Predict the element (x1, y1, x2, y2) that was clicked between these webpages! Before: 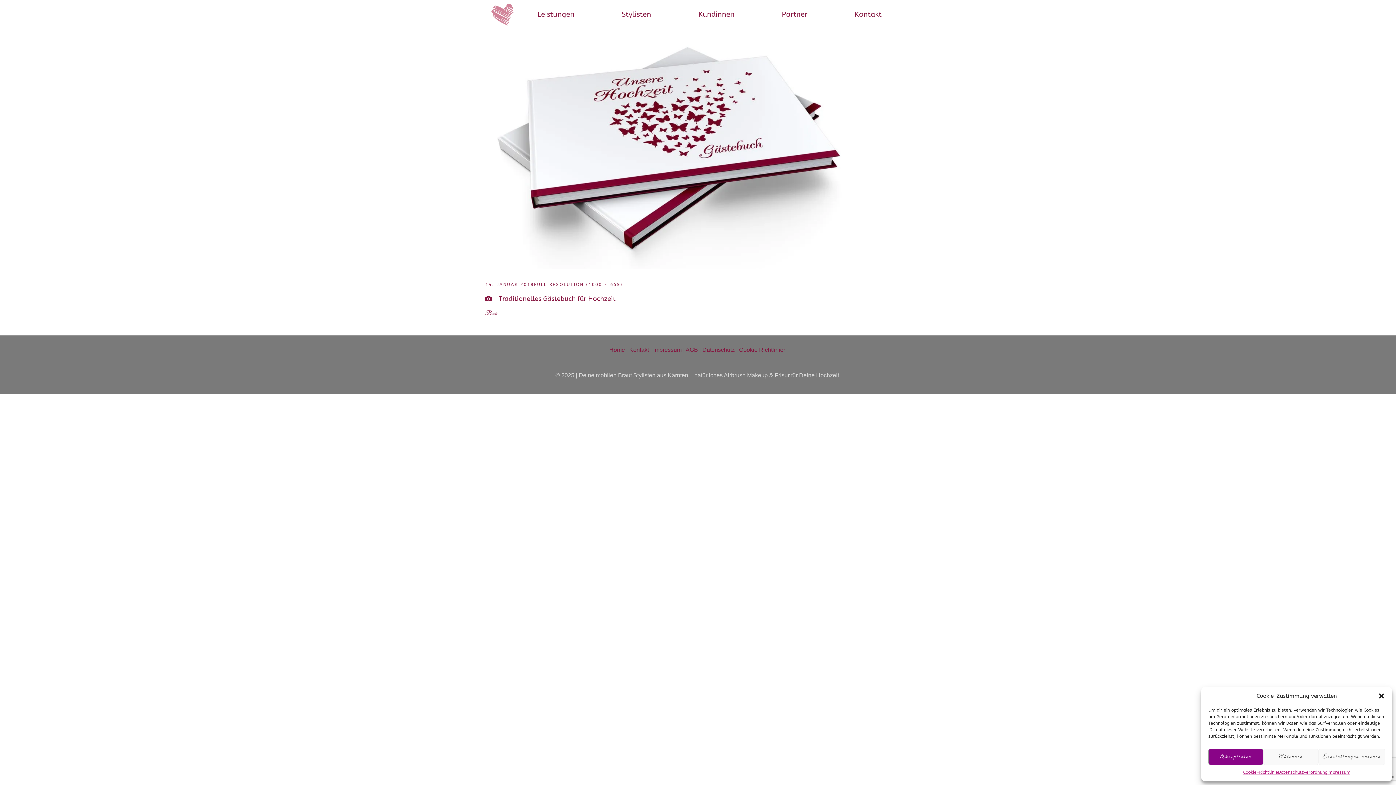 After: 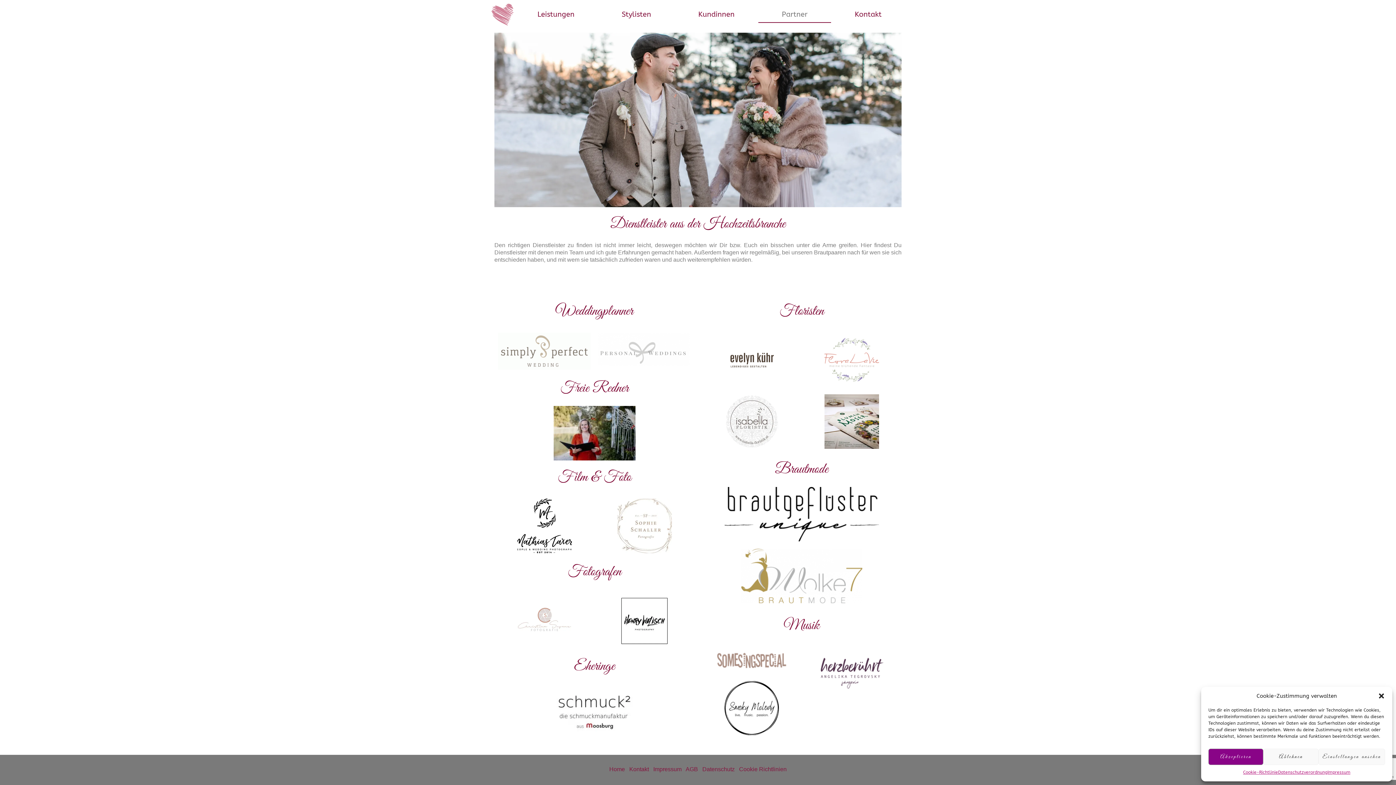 Action: bbox: (758, 6, 831, 22) label: Partner